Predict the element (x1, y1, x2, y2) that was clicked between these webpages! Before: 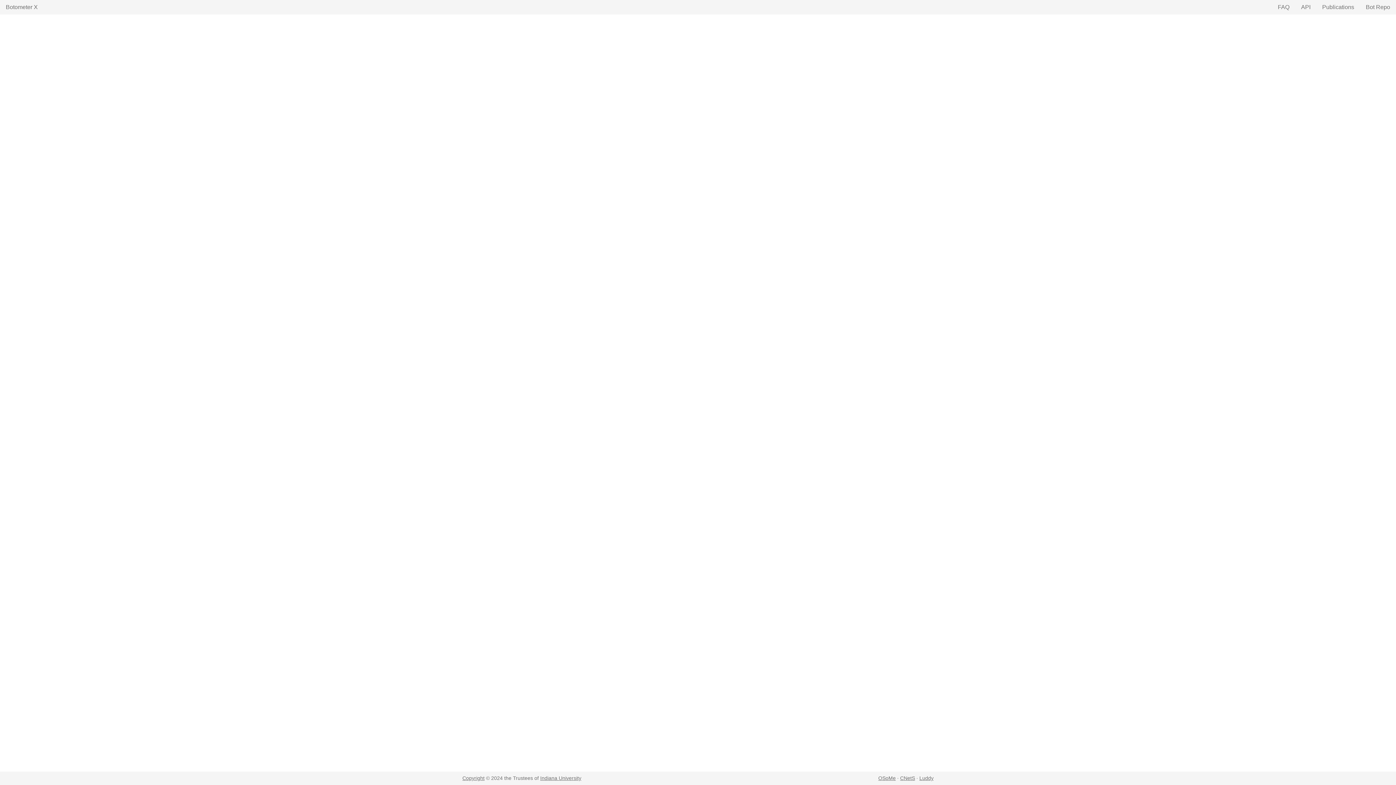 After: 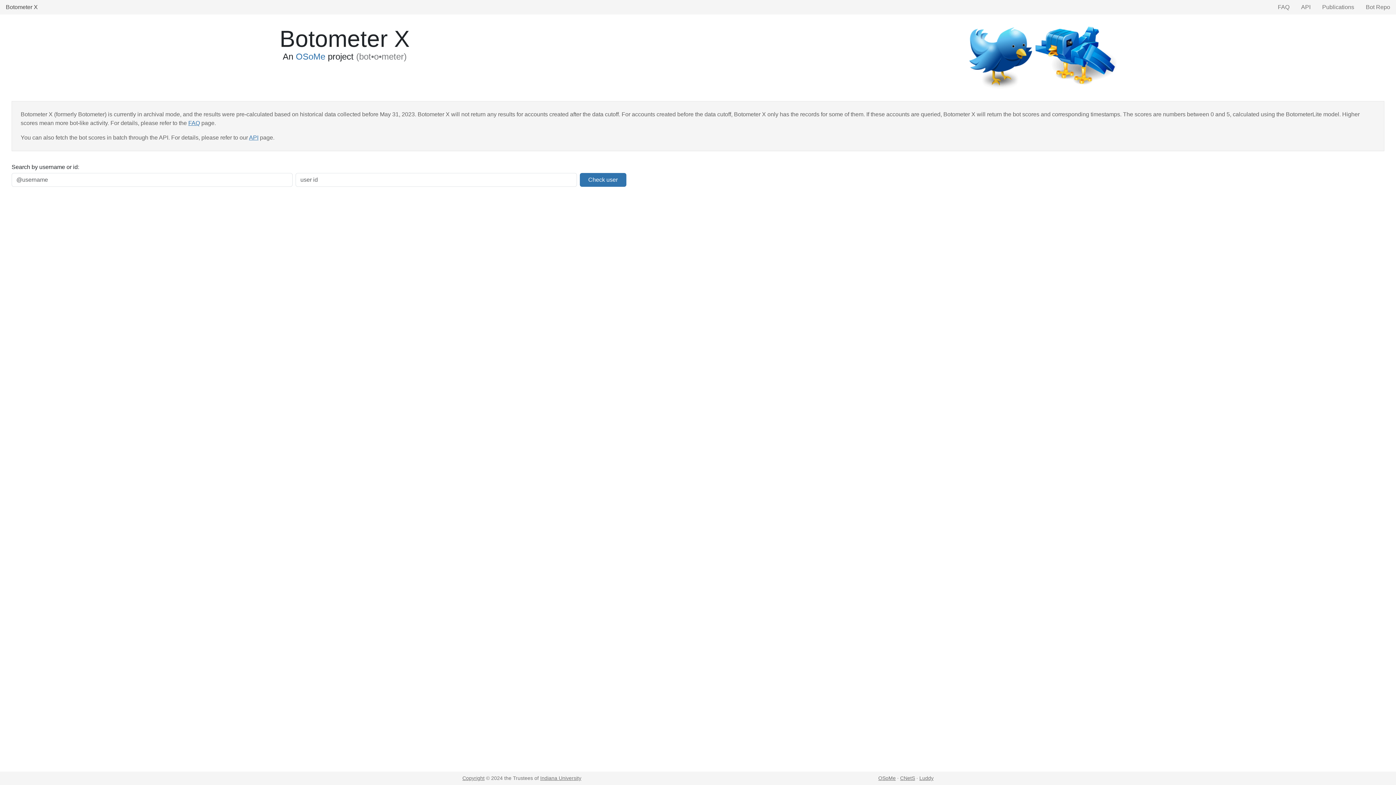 Action: label: Botometer X bbox: (5, 2, 37, 11)